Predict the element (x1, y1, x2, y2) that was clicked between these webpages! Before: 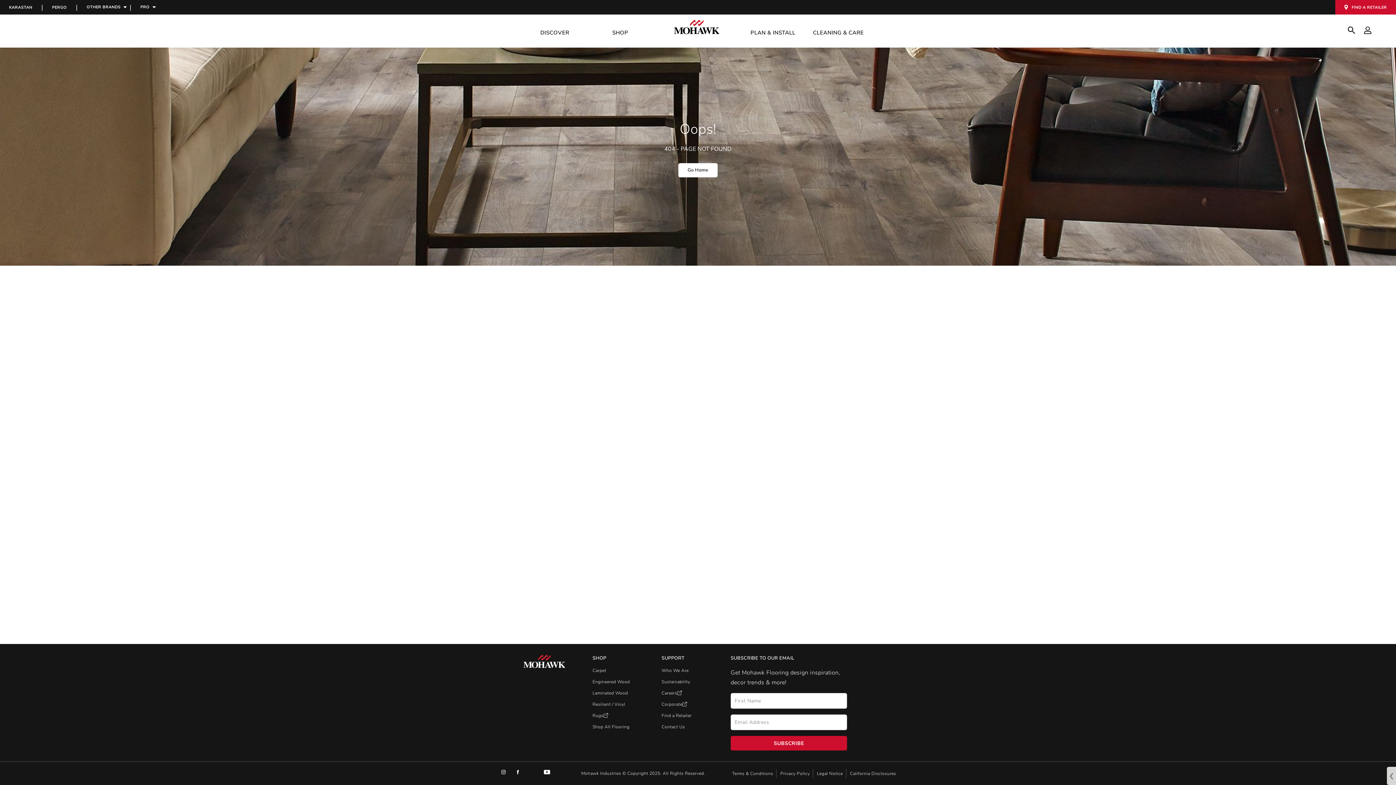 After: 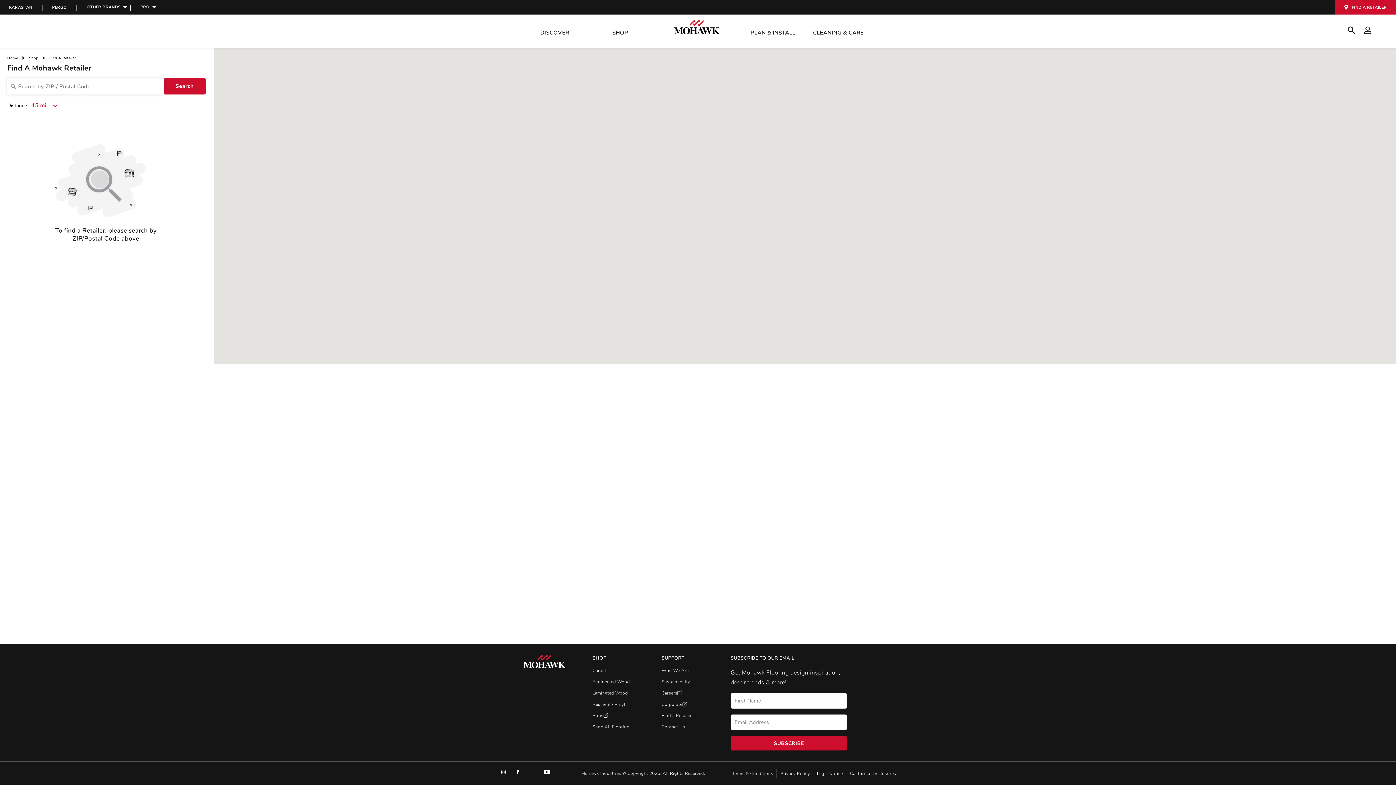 Action: bbox: (661, 713, 730, 718) label: Global Header Item